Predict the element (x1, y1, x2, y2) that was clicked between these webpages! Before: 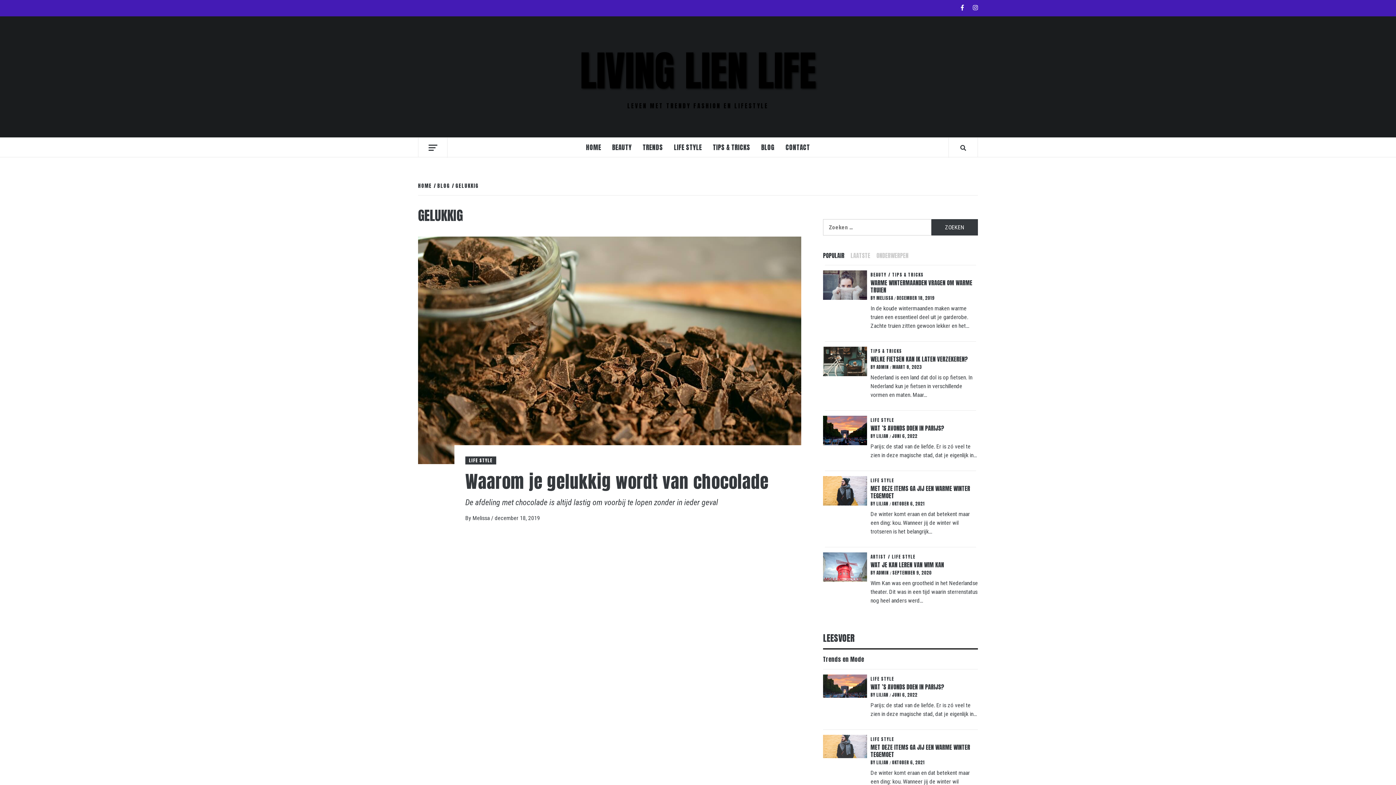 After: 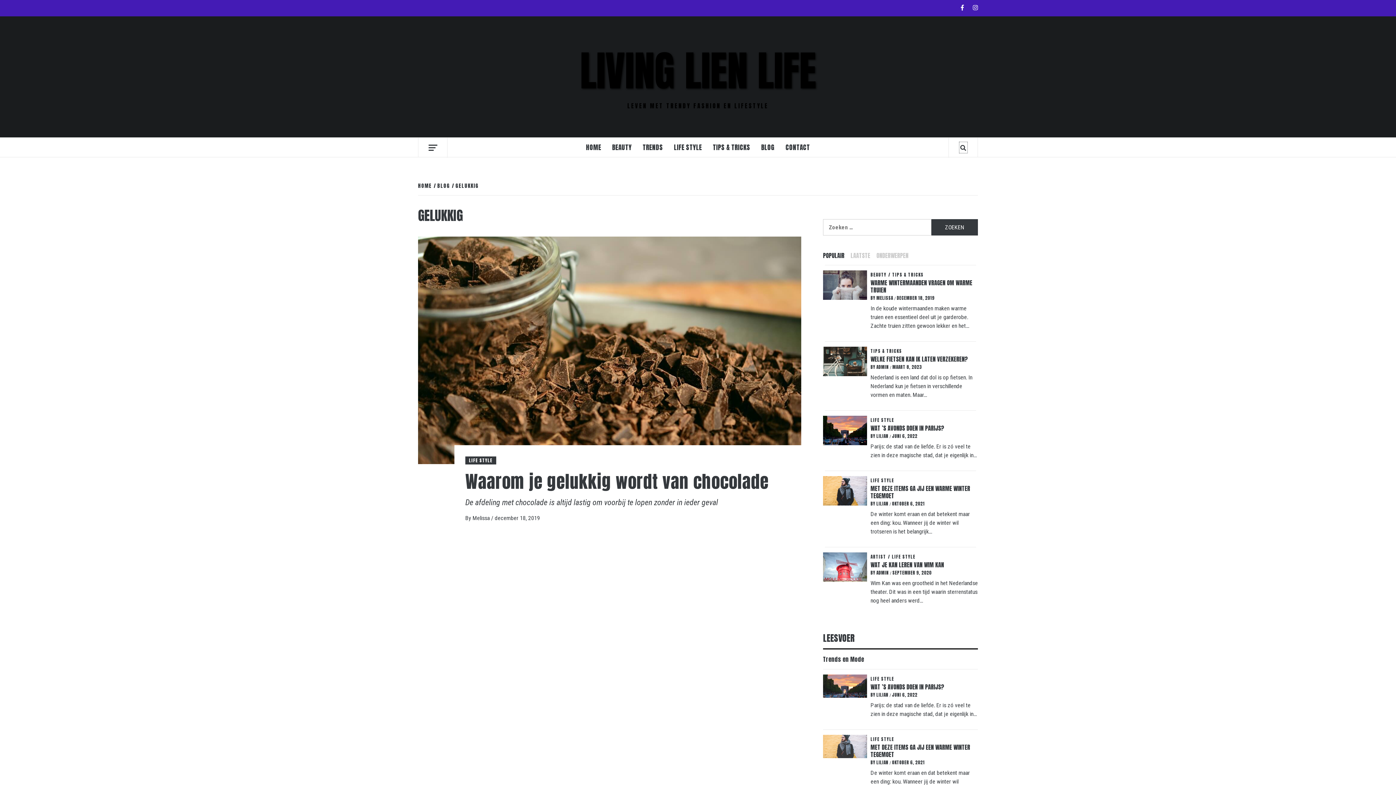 Action: bbox: (960, 143, 966, 152)